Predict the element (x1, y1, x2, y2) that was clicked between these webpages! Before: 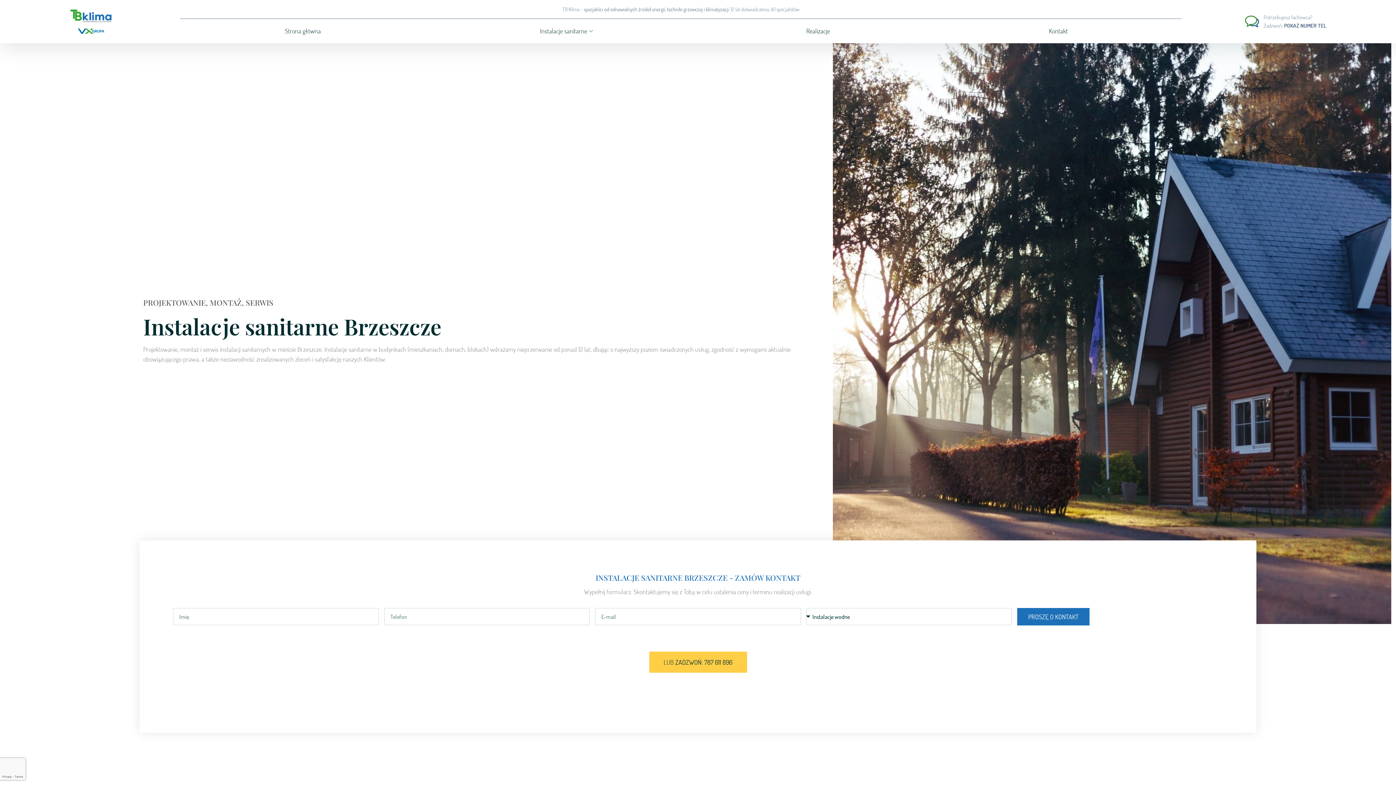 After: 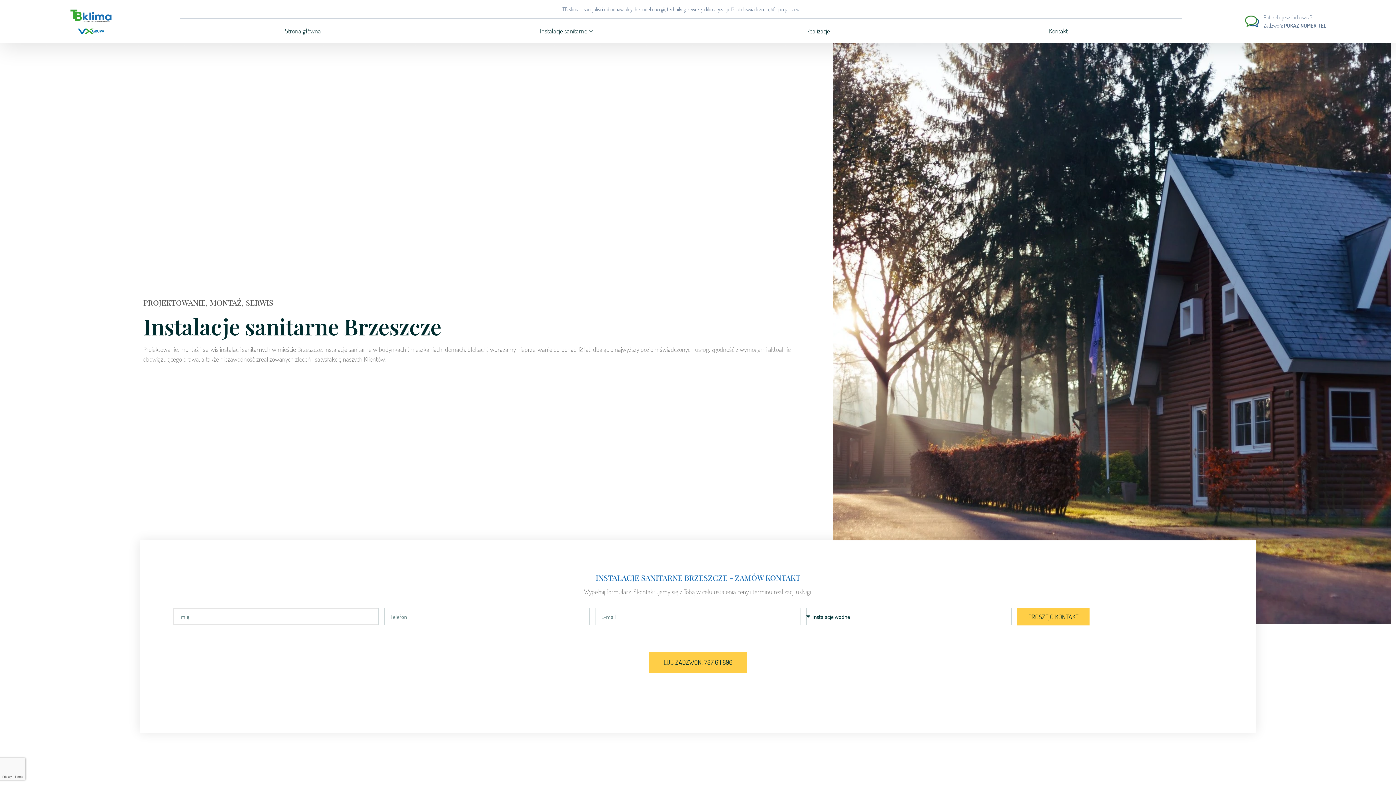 Action: bbox: (1017, 608, 1089, 625) label: PROSZĘ O KONTAKT